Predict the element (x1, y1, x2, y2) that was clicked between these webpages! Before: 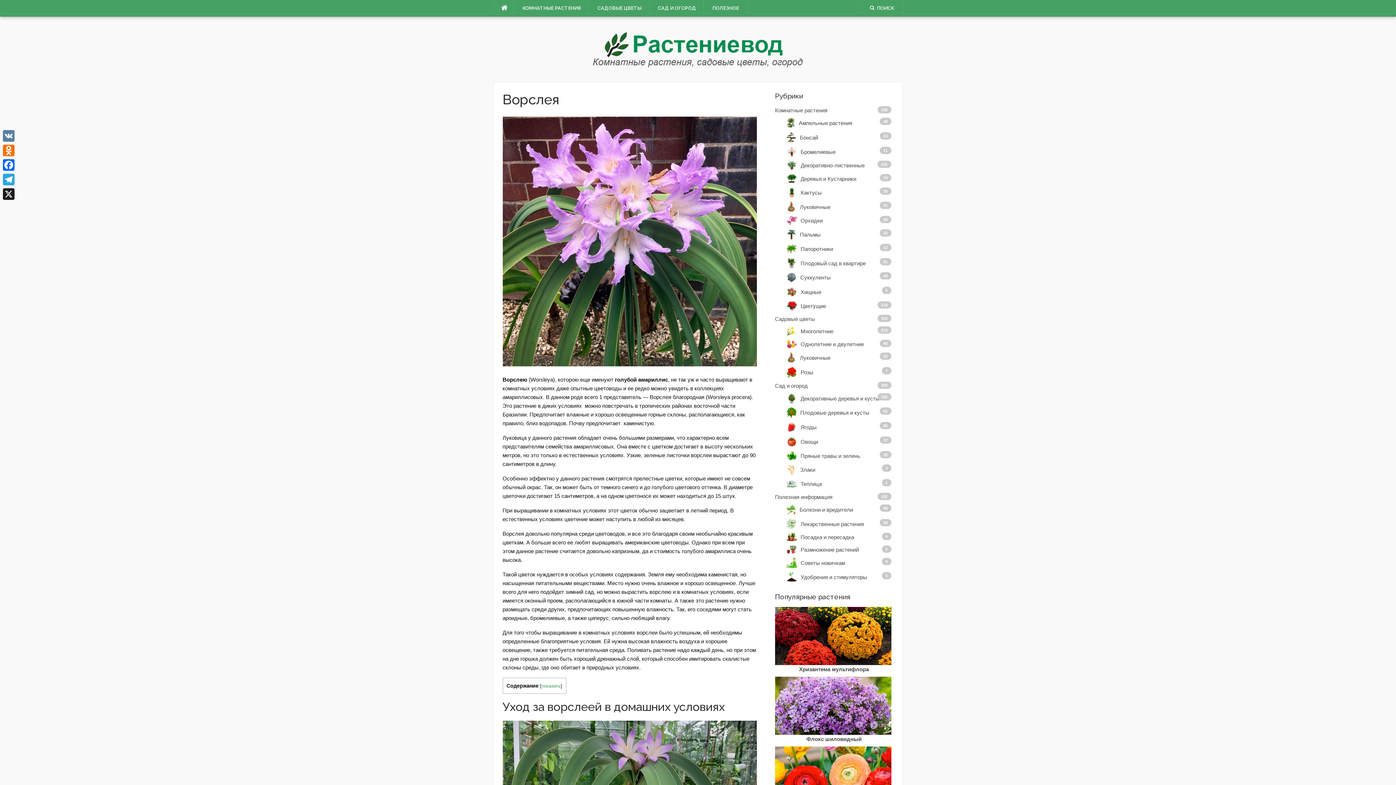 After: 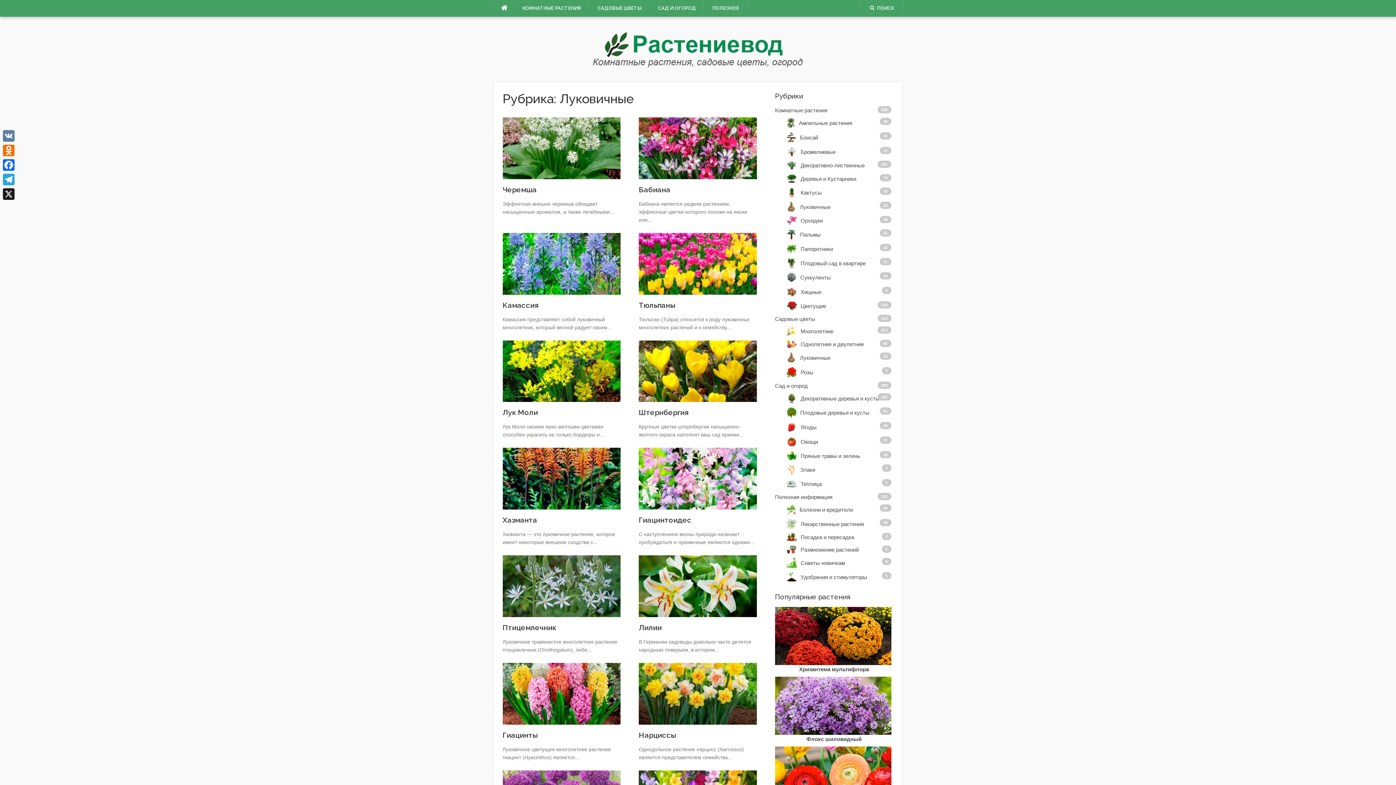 Action: label: Луковичные bbox: (783, 352, 893, 364)